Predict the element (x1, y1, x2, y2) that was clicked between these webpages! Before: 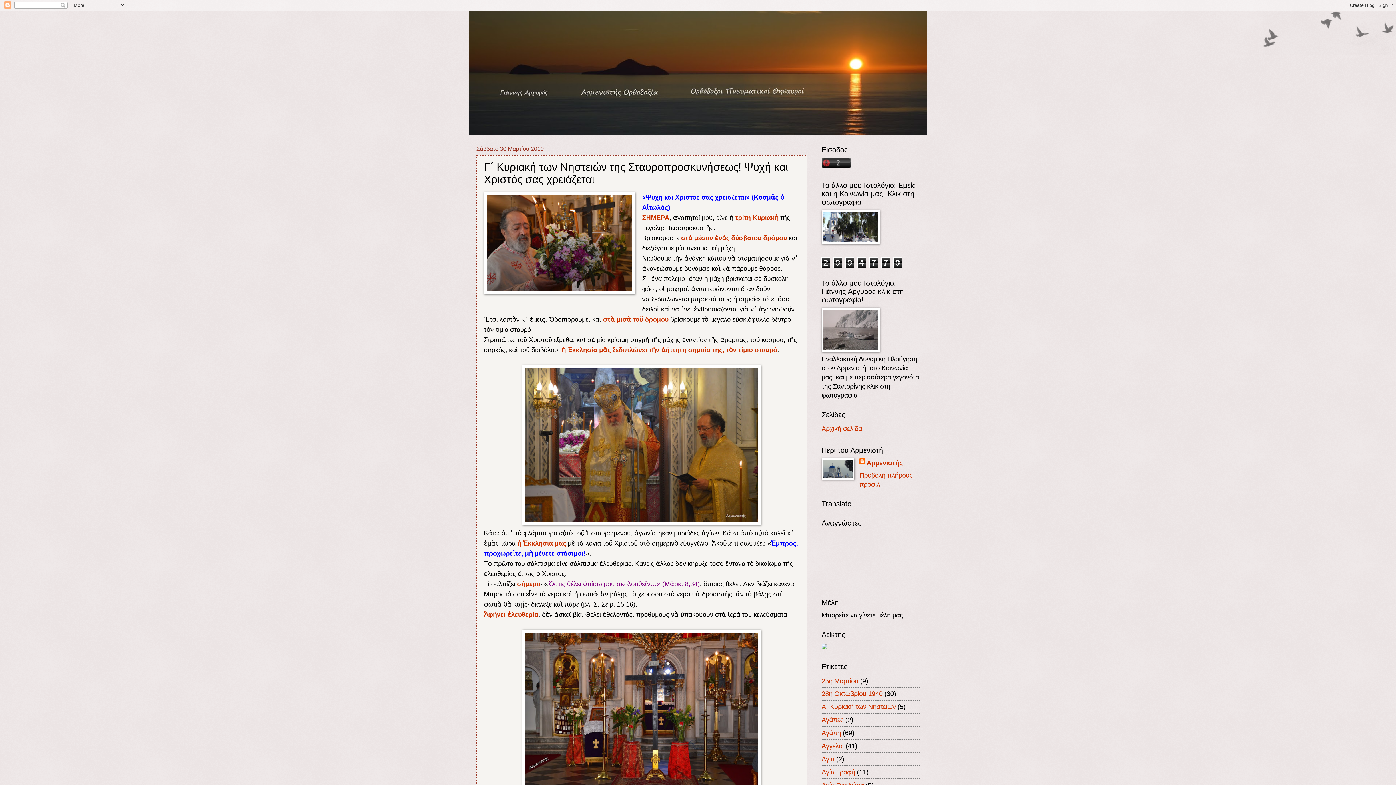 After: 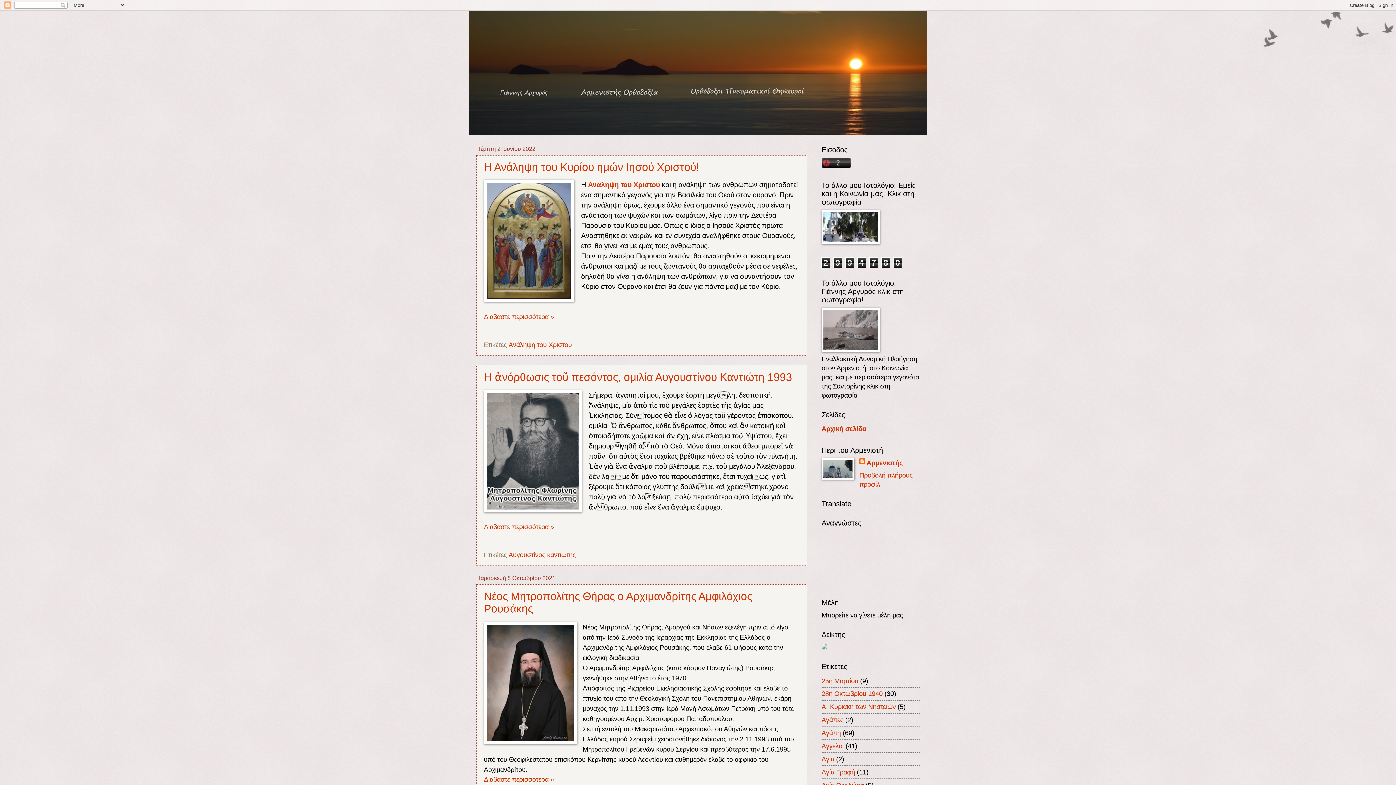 Action: bbox: (469, 10, 927, 134)